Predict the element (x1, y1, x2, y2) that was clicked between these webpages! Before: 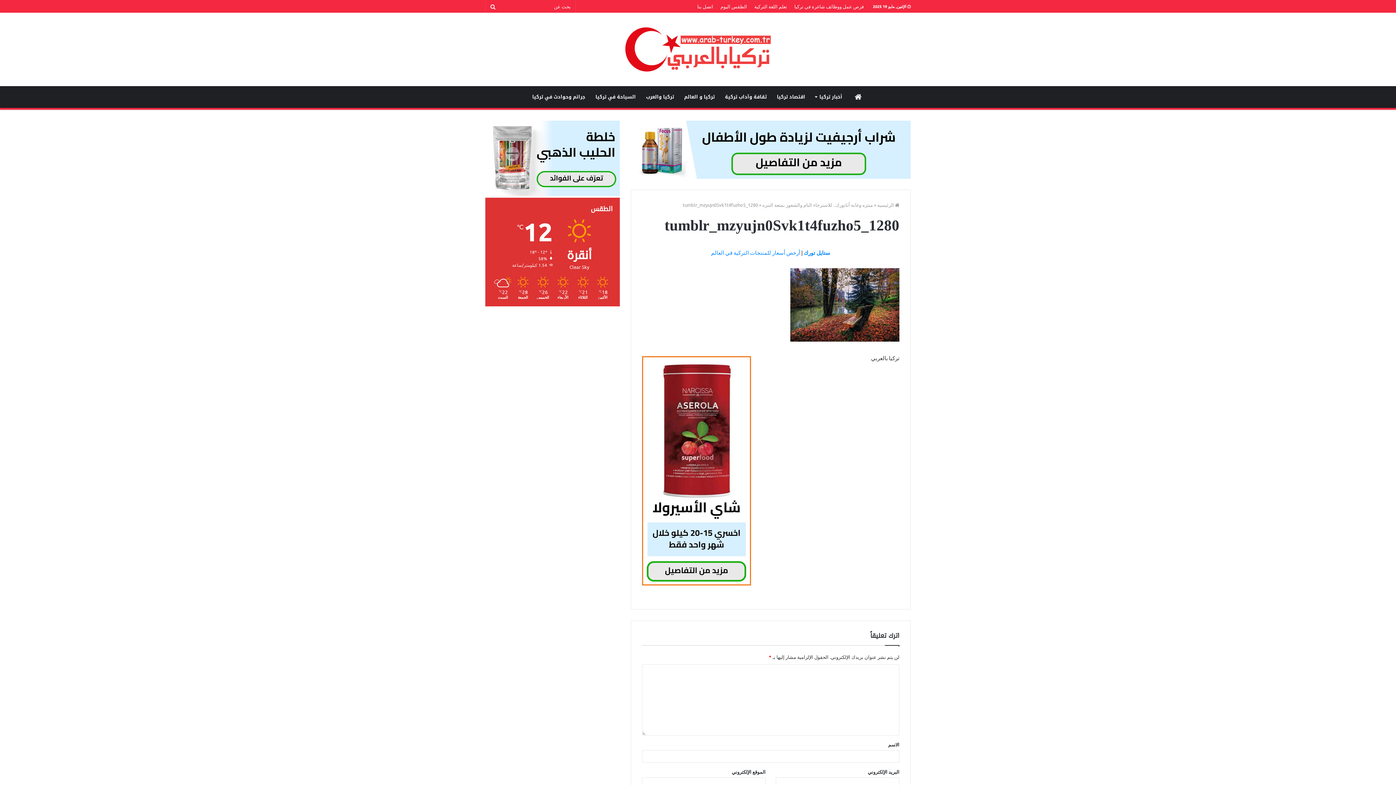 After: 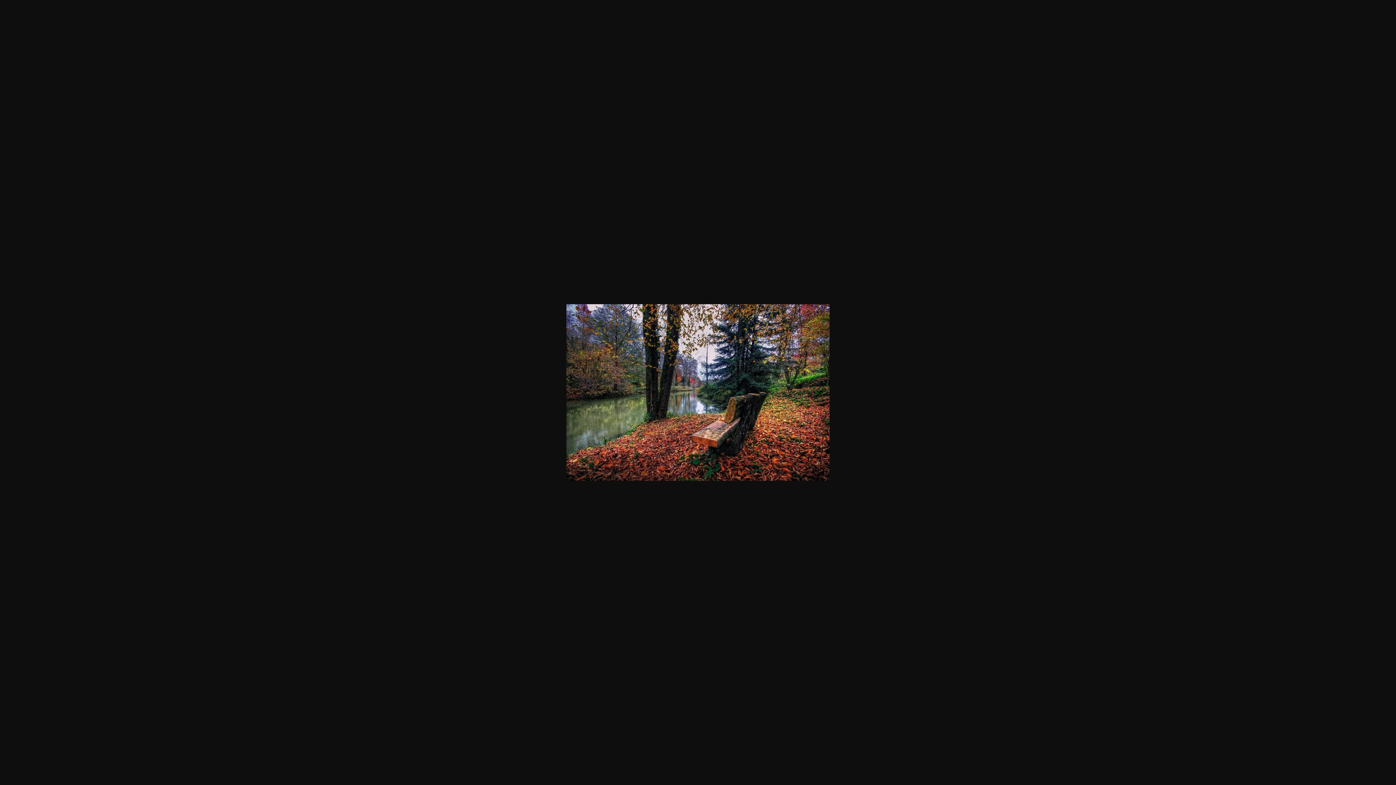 Action: bbox: (790, 335, 899, 342)